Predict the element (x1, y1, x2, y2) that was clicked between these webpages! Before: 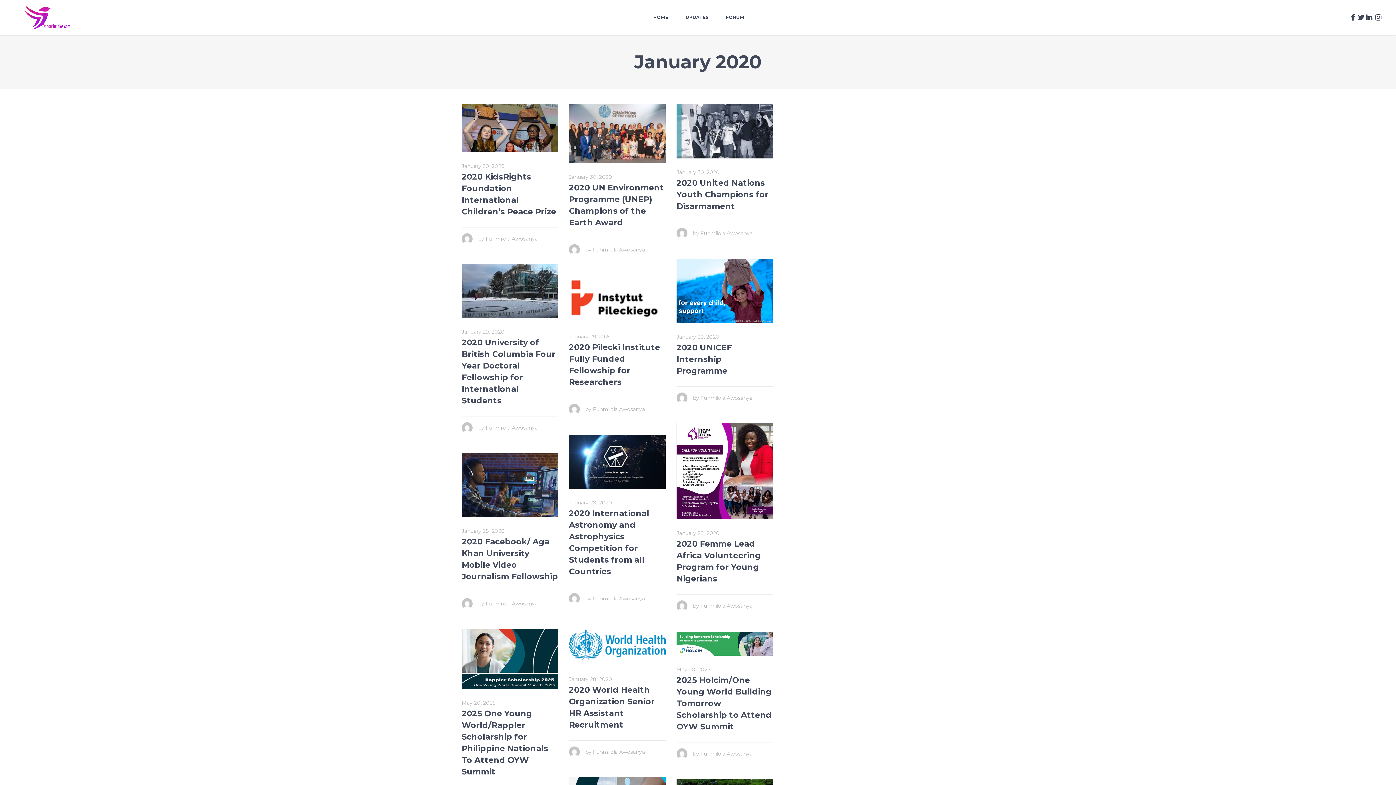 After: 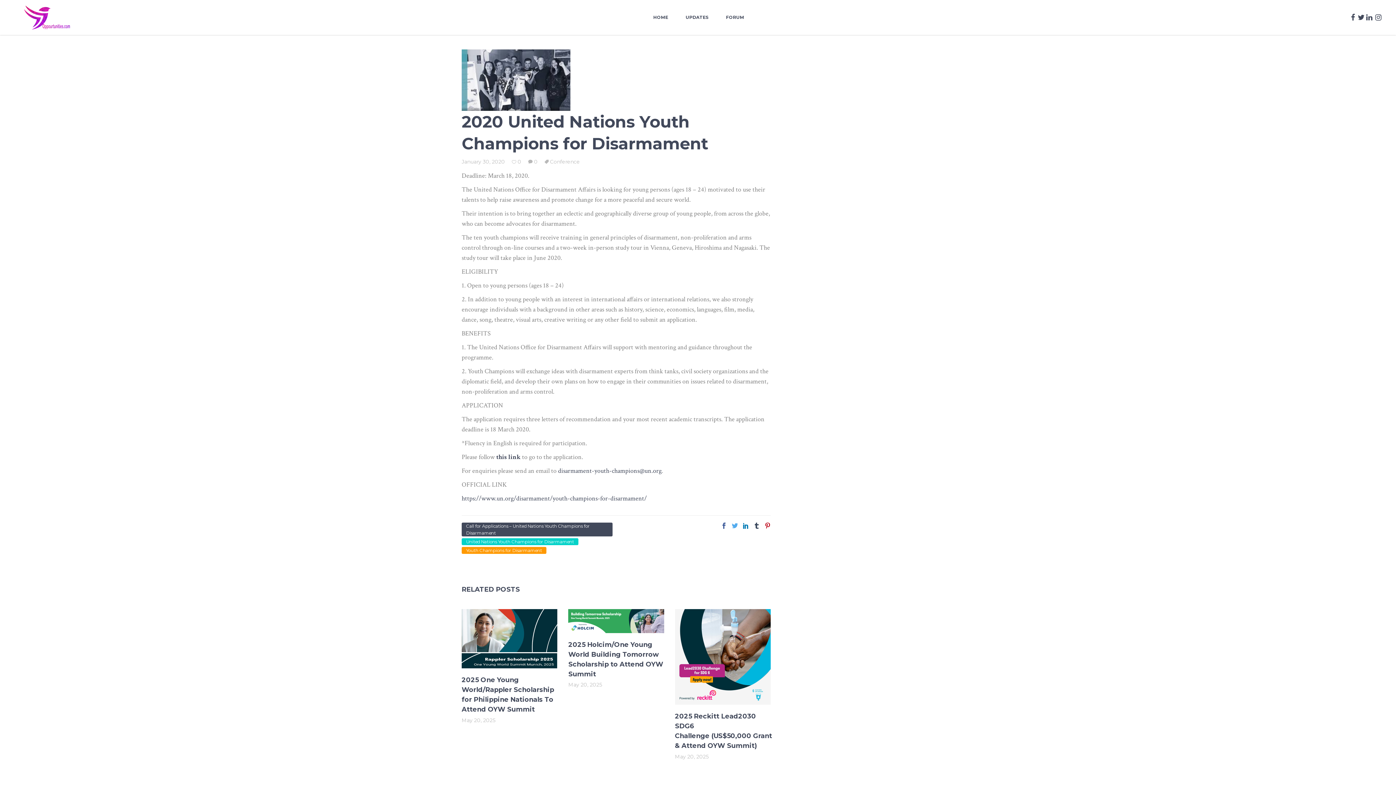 Action: bbox: (676, 178, 768, 211) label: 2020 United Nations Youth Champions for Disarmament